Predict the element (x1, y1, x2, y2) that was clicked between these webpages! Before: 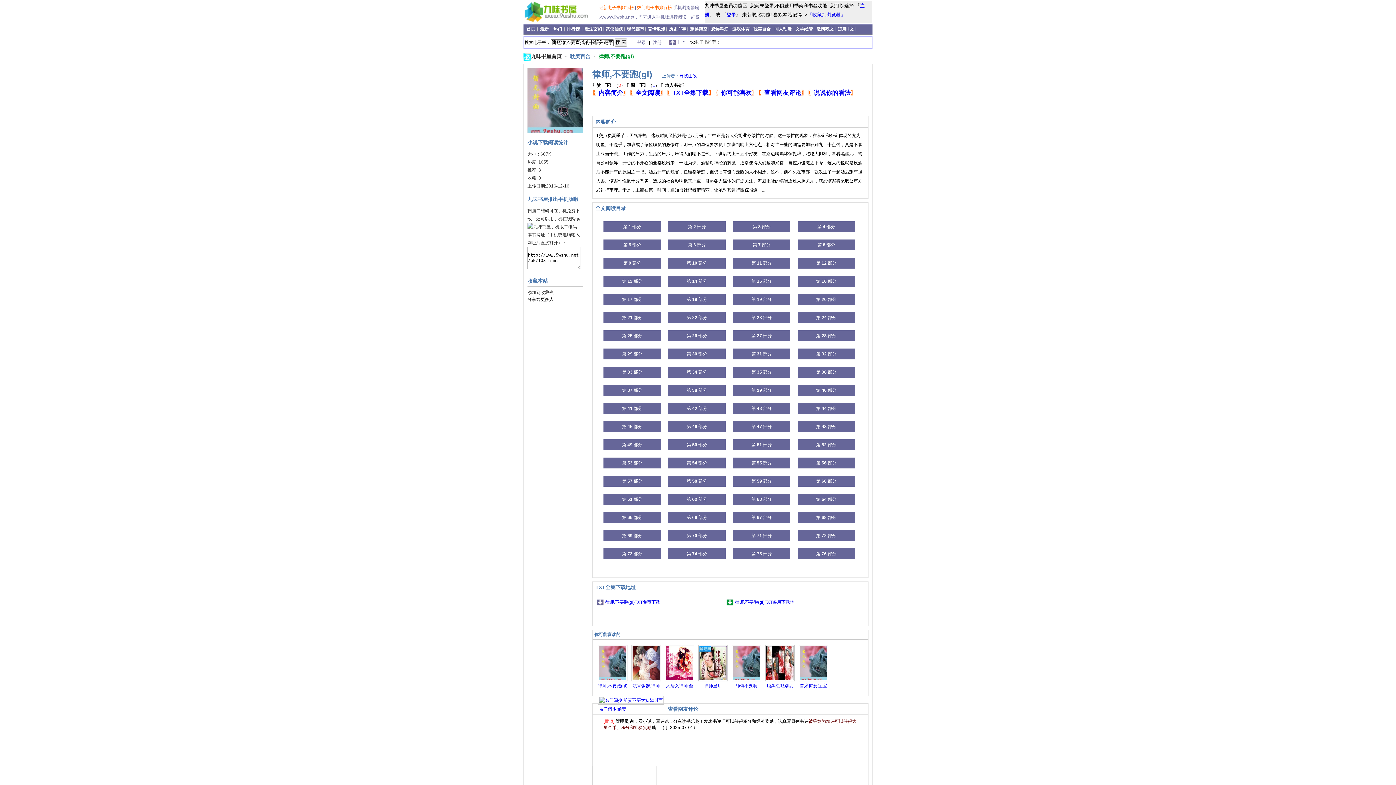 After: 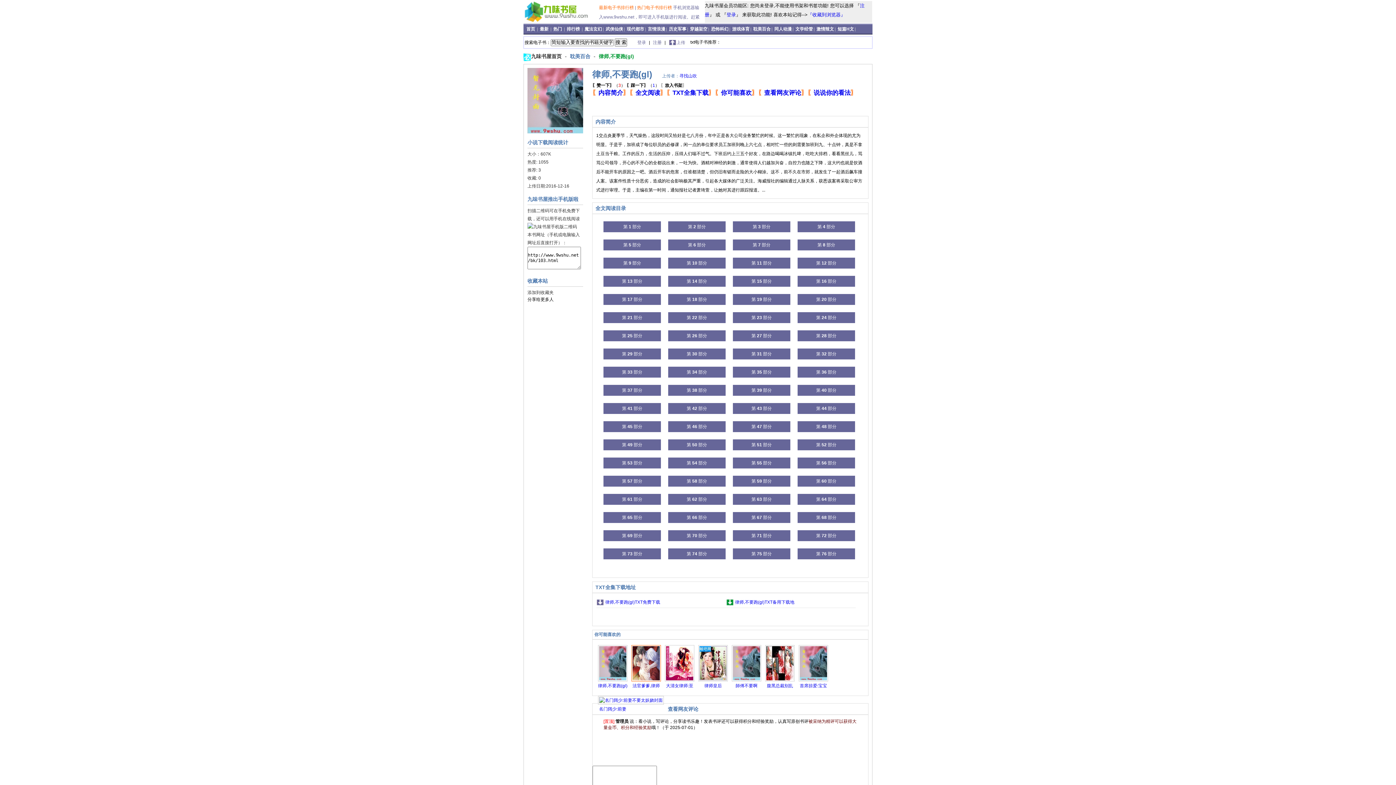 Action: bbox: (631, 677, 661, 682)